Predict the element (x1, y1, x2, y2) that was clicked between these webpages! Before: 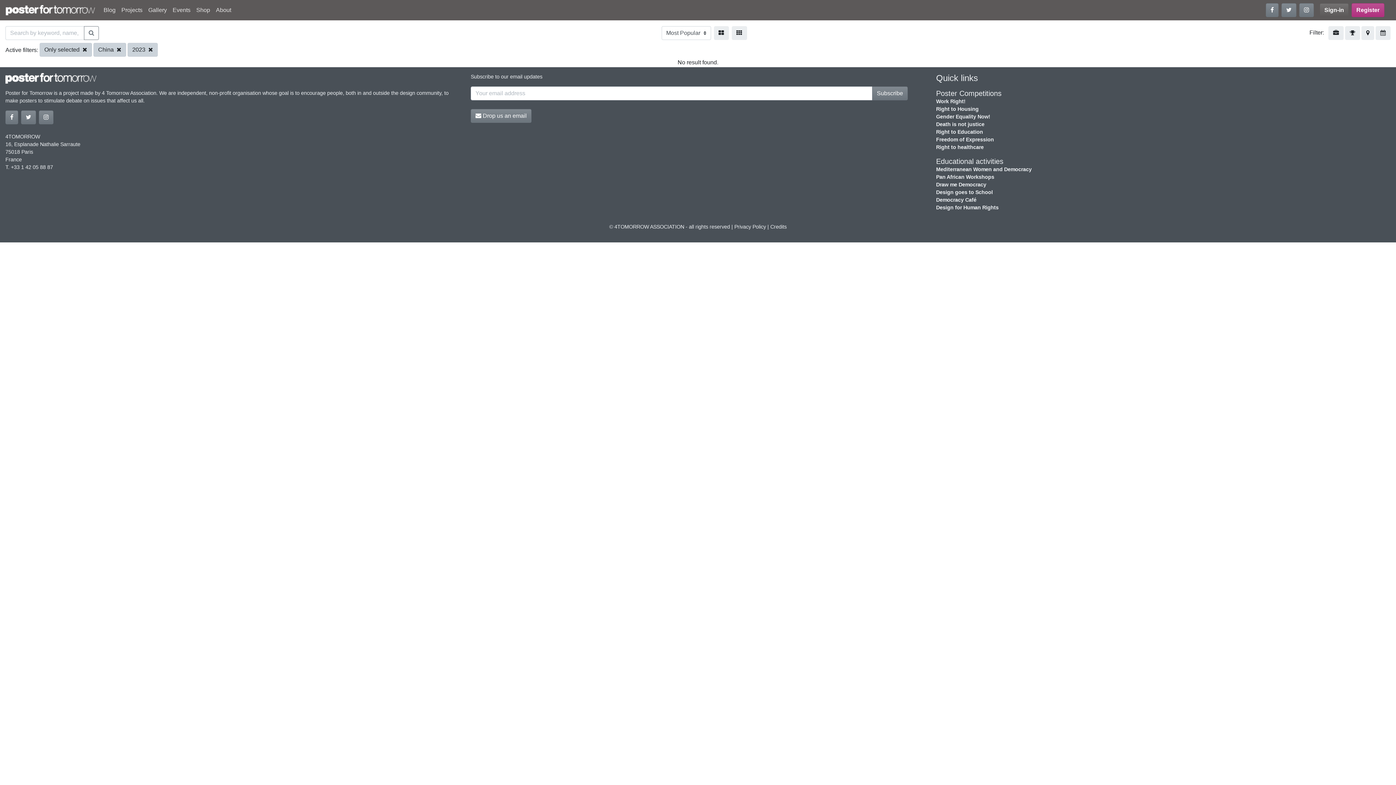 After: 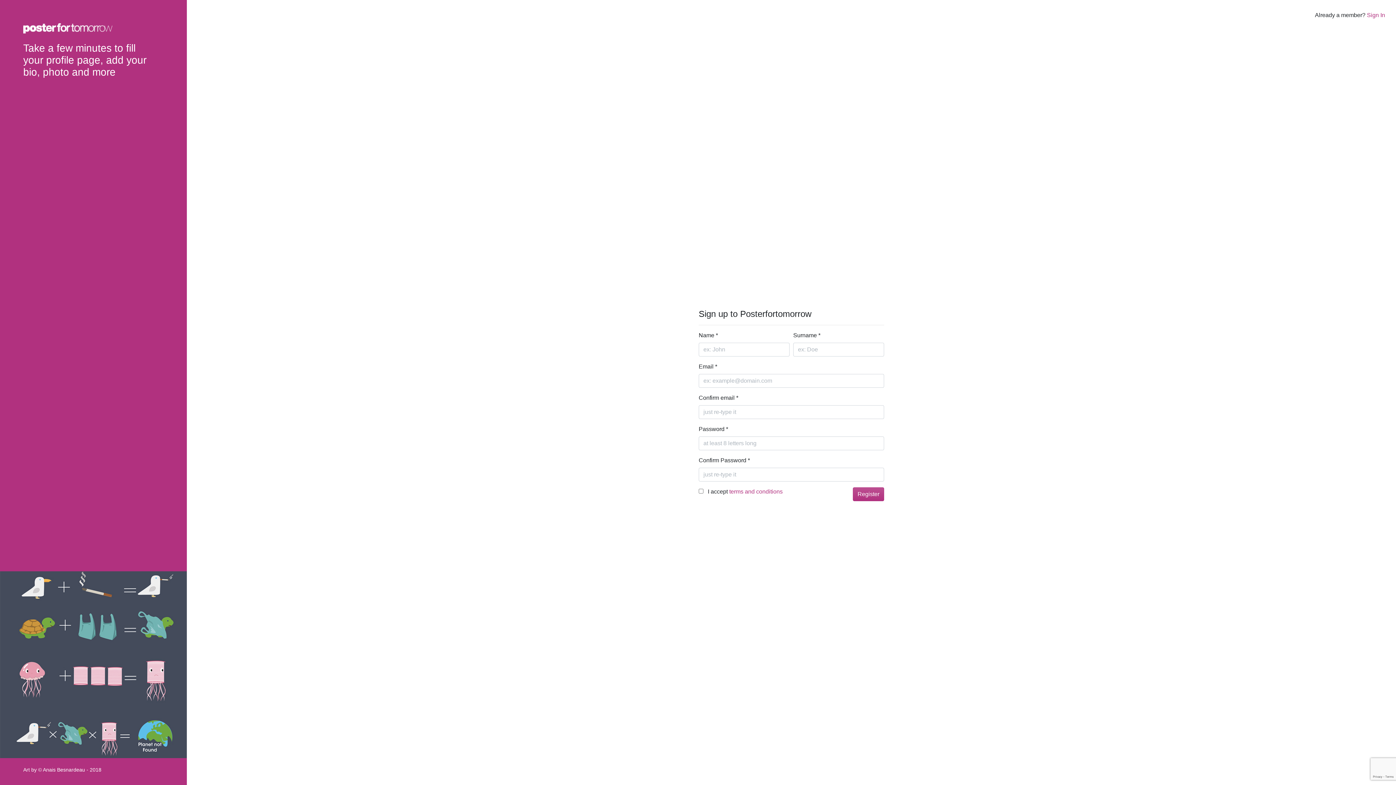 Action: bbox: (1352, 3, 1384, 17) label: Register